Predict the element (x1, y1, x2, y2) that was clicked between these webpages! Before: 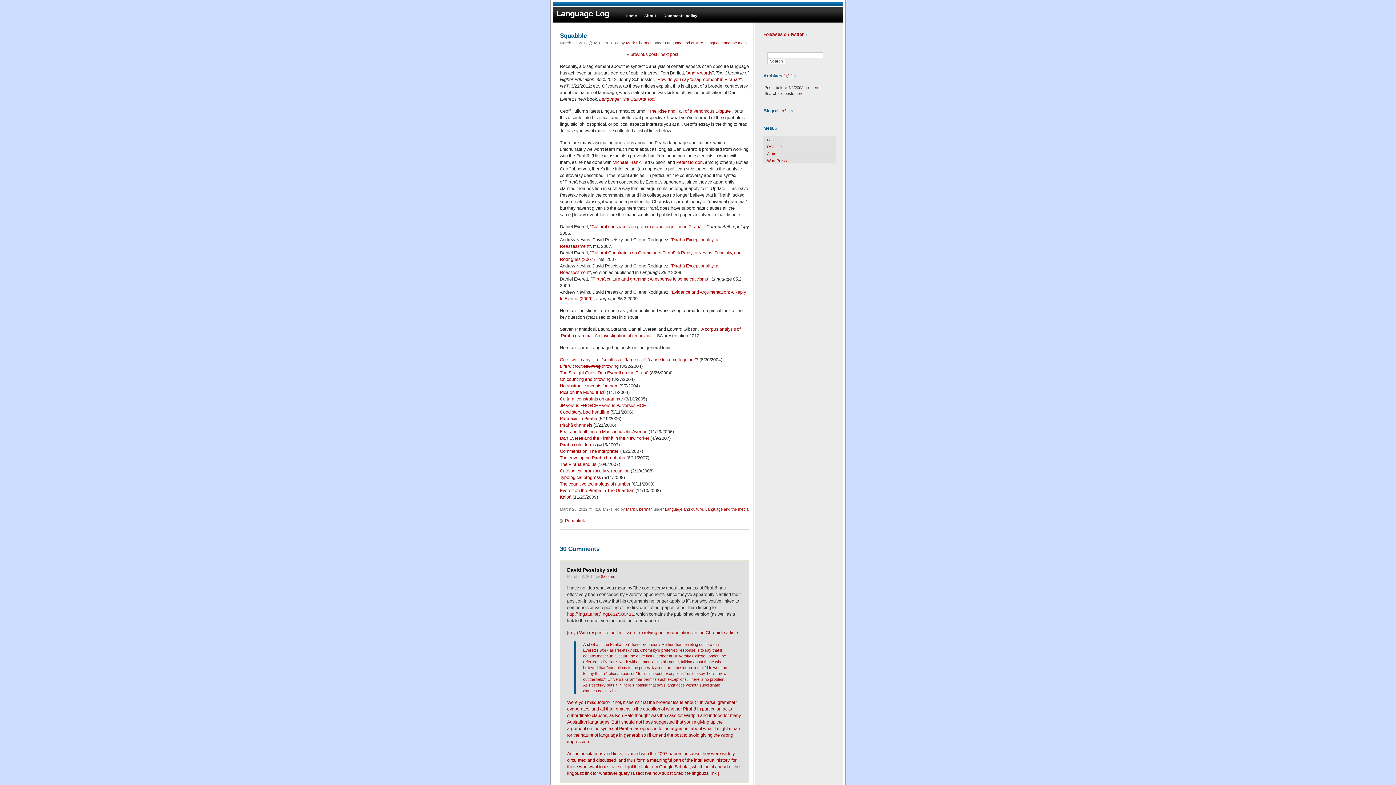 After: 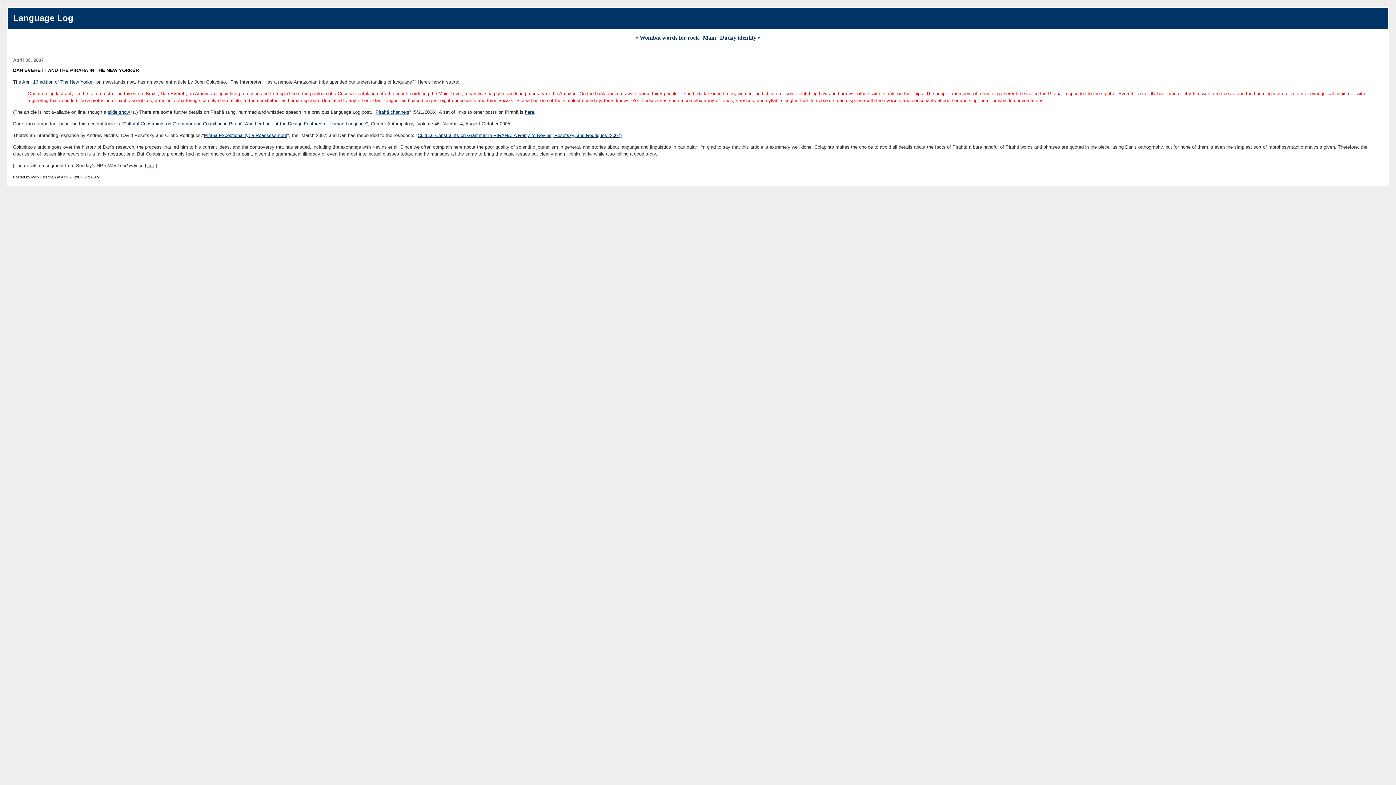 Action: bbox: (560, 435, 649, 440) label: Dan Everett and the Pirahã in the New Yorker